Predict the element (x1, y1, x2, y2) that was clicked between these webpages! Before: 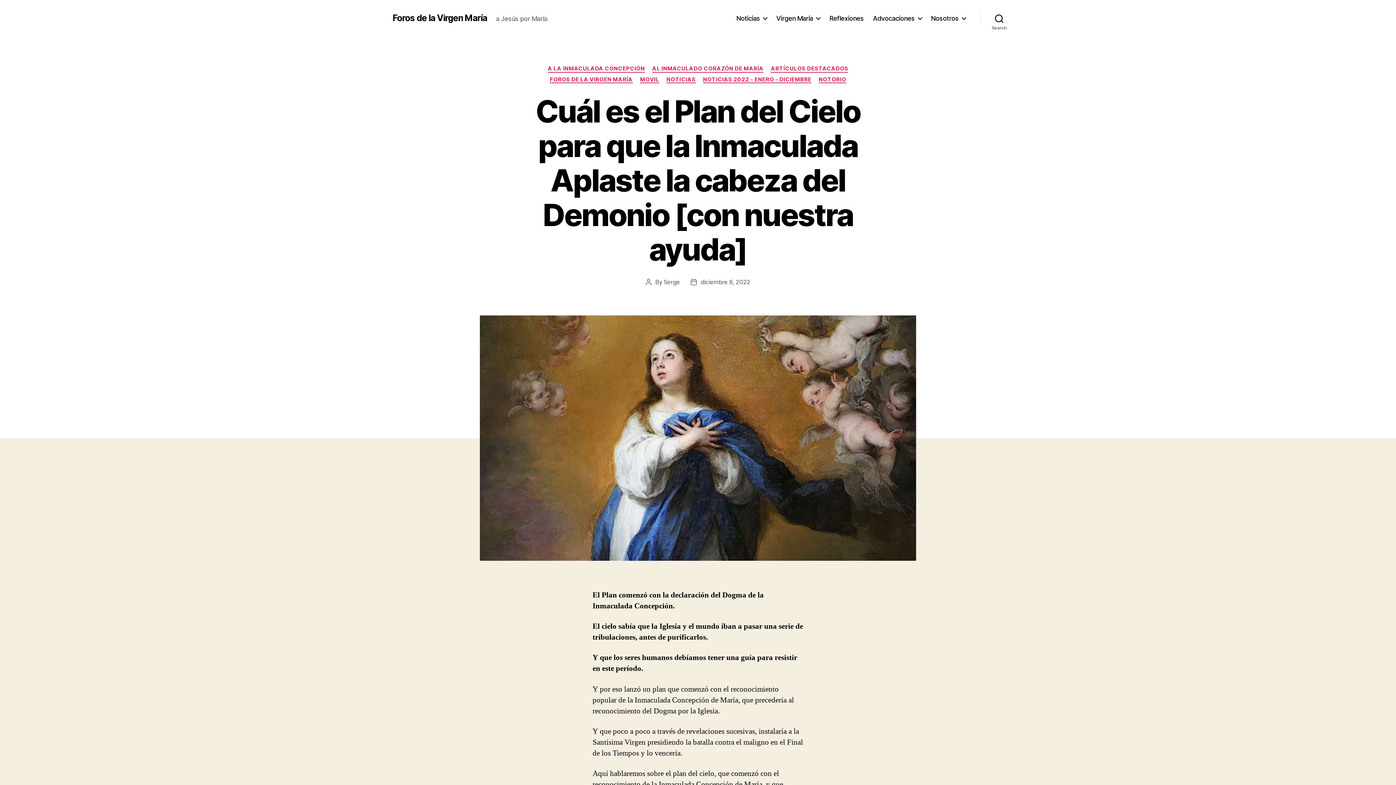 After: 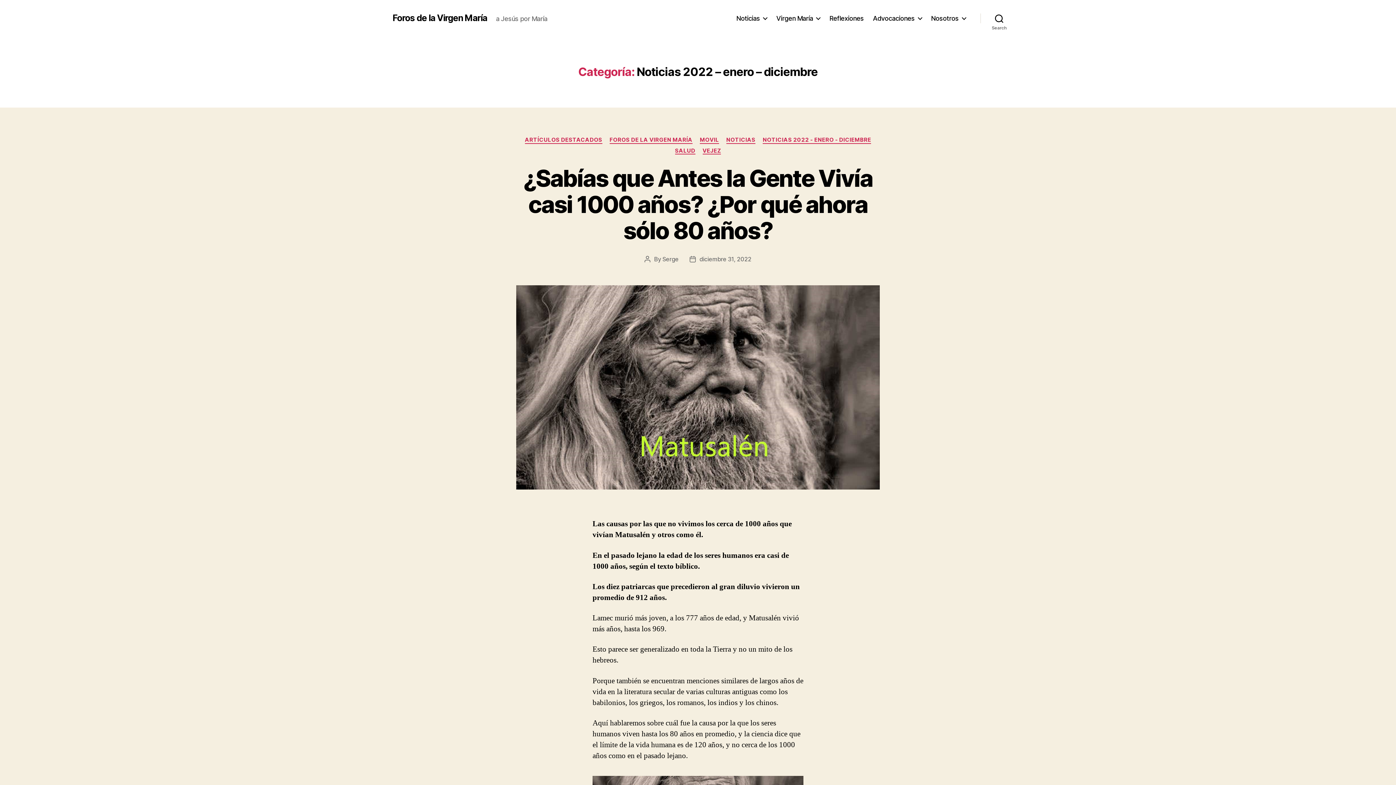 Action: label: NOTICIAS 2022 - ENERO - DICIEMBRE bbox: (703, 76, 811, 83)